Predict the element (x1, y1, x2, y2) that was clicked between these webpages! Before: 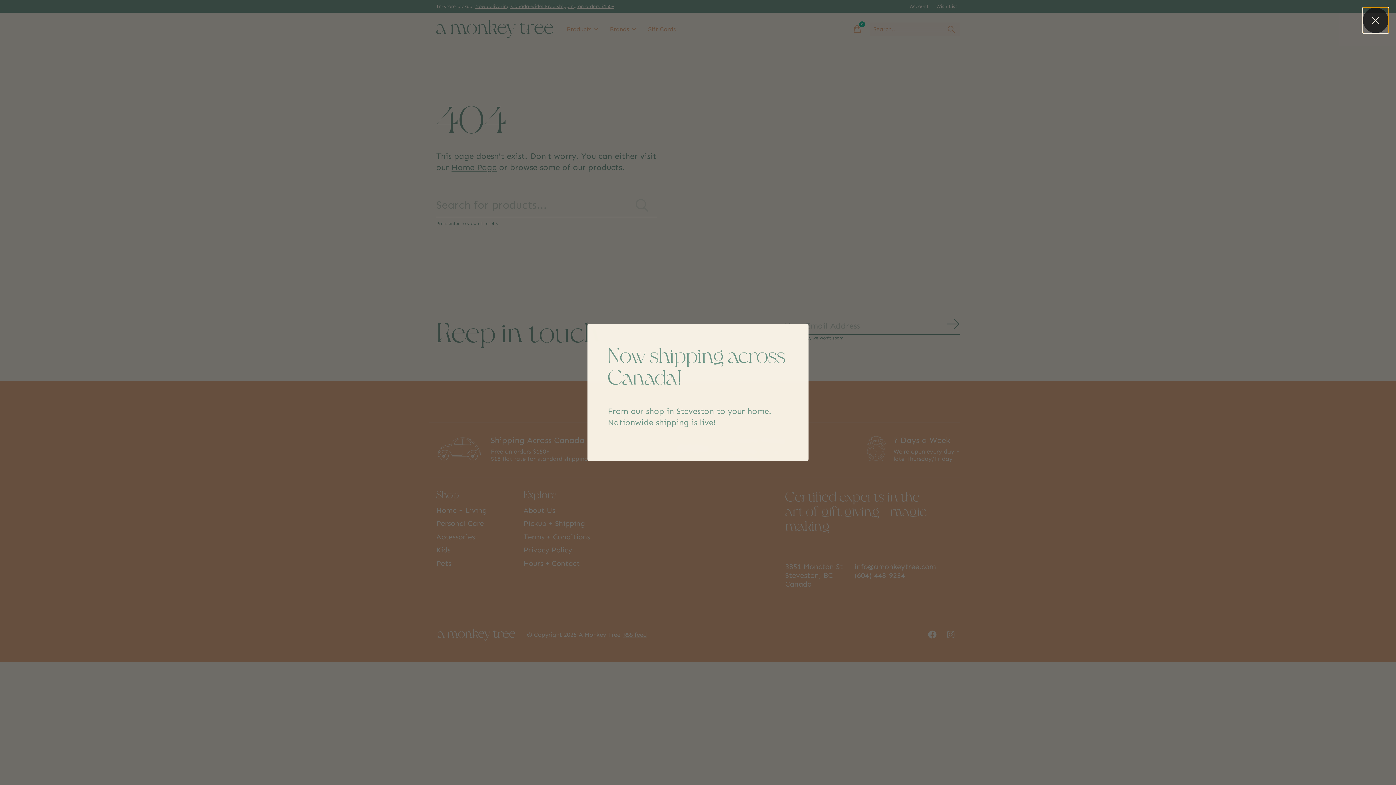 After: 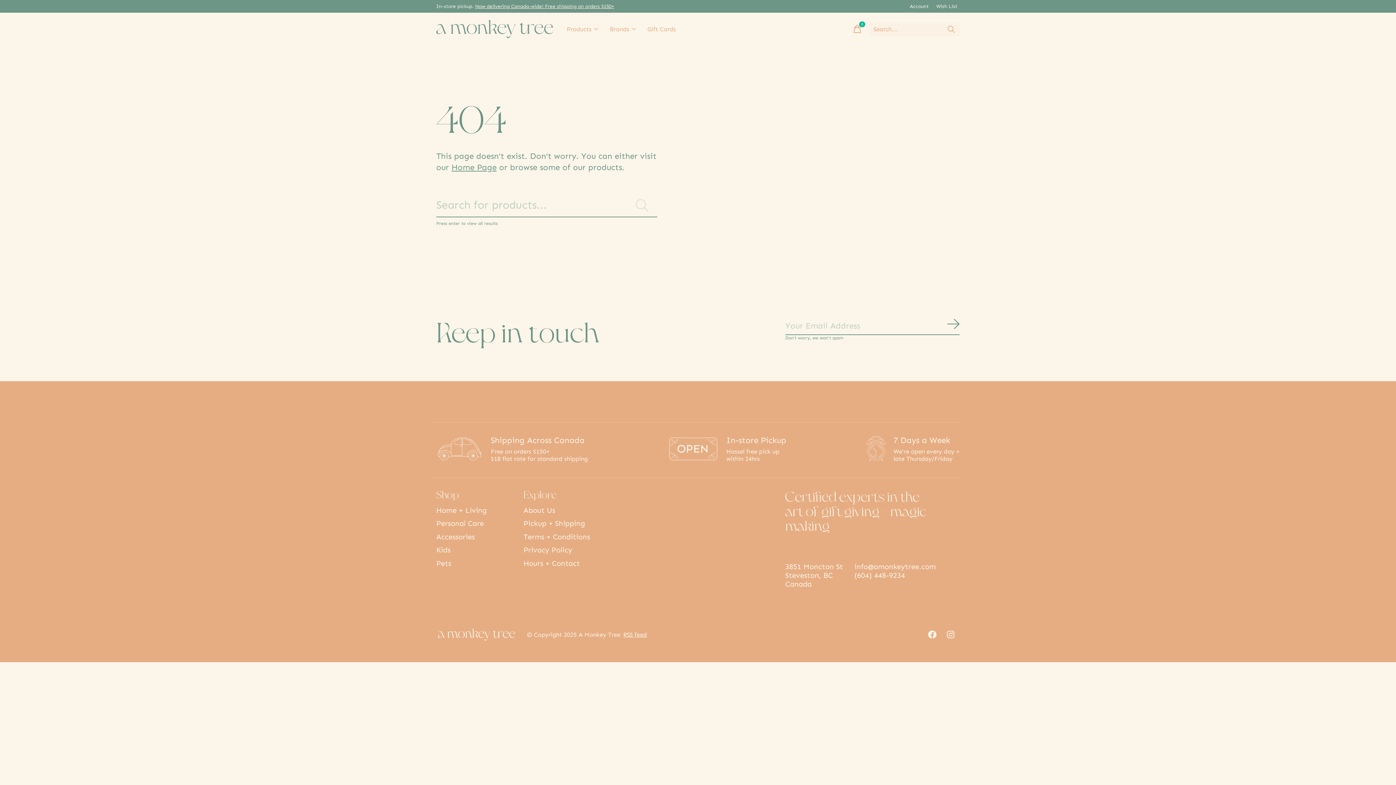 Action: bbox: (1363, 7, 1388, 33)